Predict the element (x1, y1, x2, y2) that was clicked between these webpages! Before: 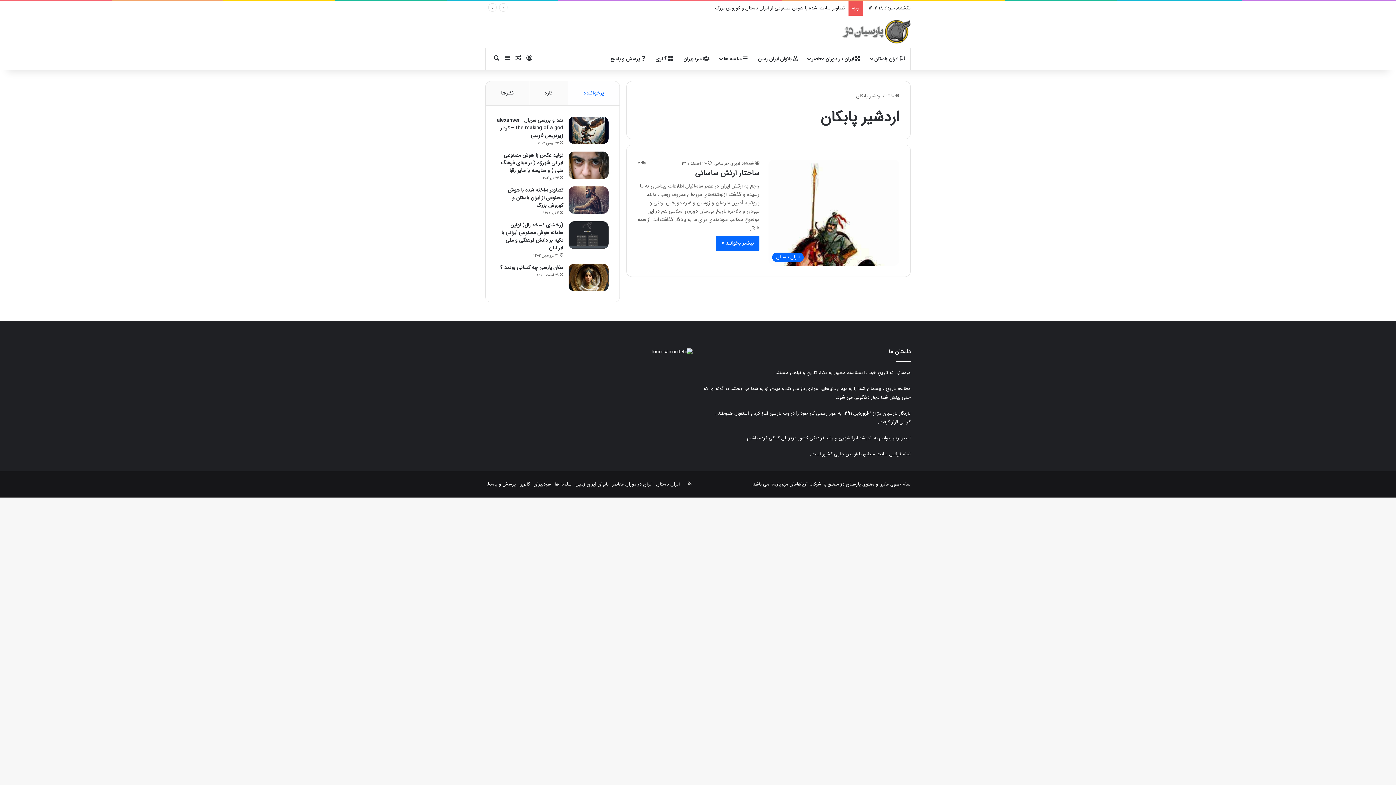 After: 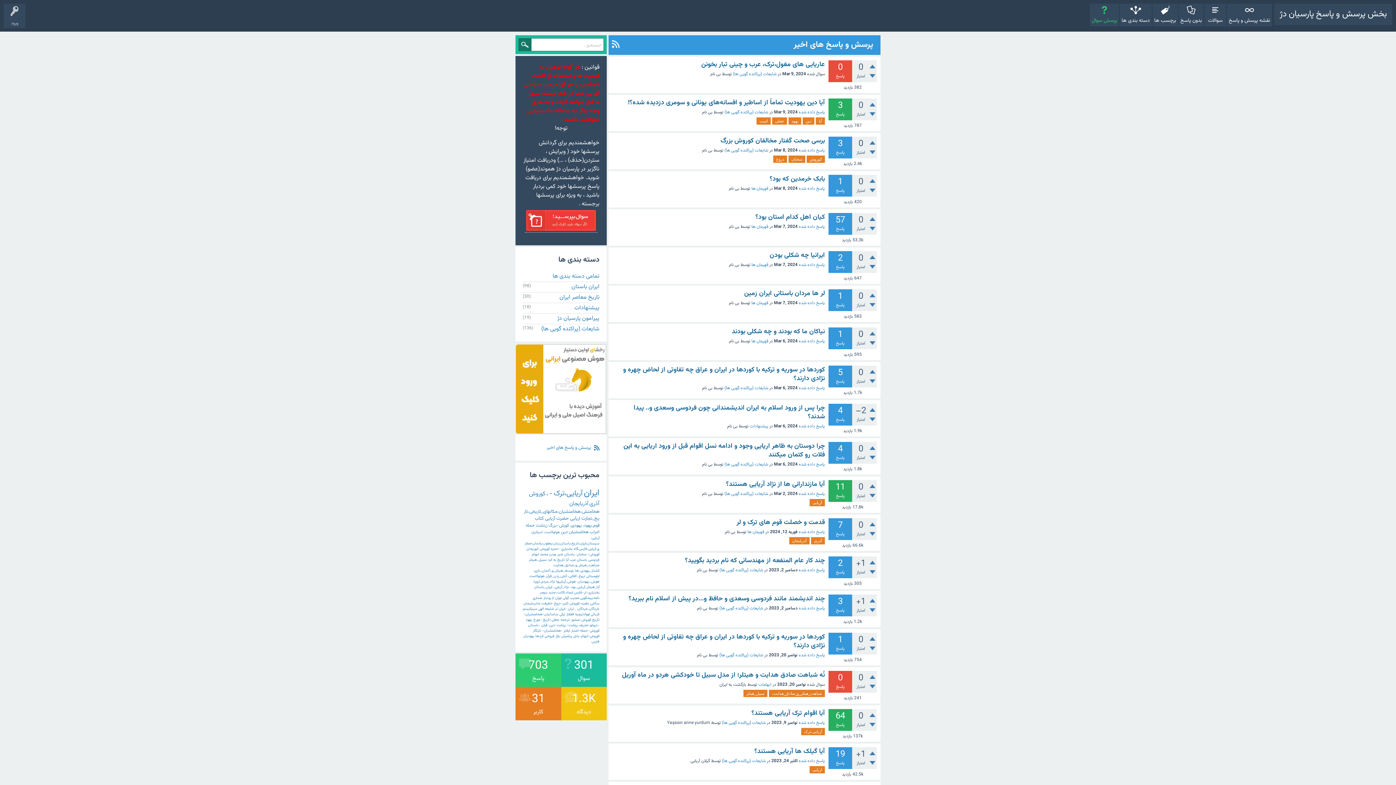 Action: bbox: (605, 48, 650, 69) label:  پرسش و پاسخ